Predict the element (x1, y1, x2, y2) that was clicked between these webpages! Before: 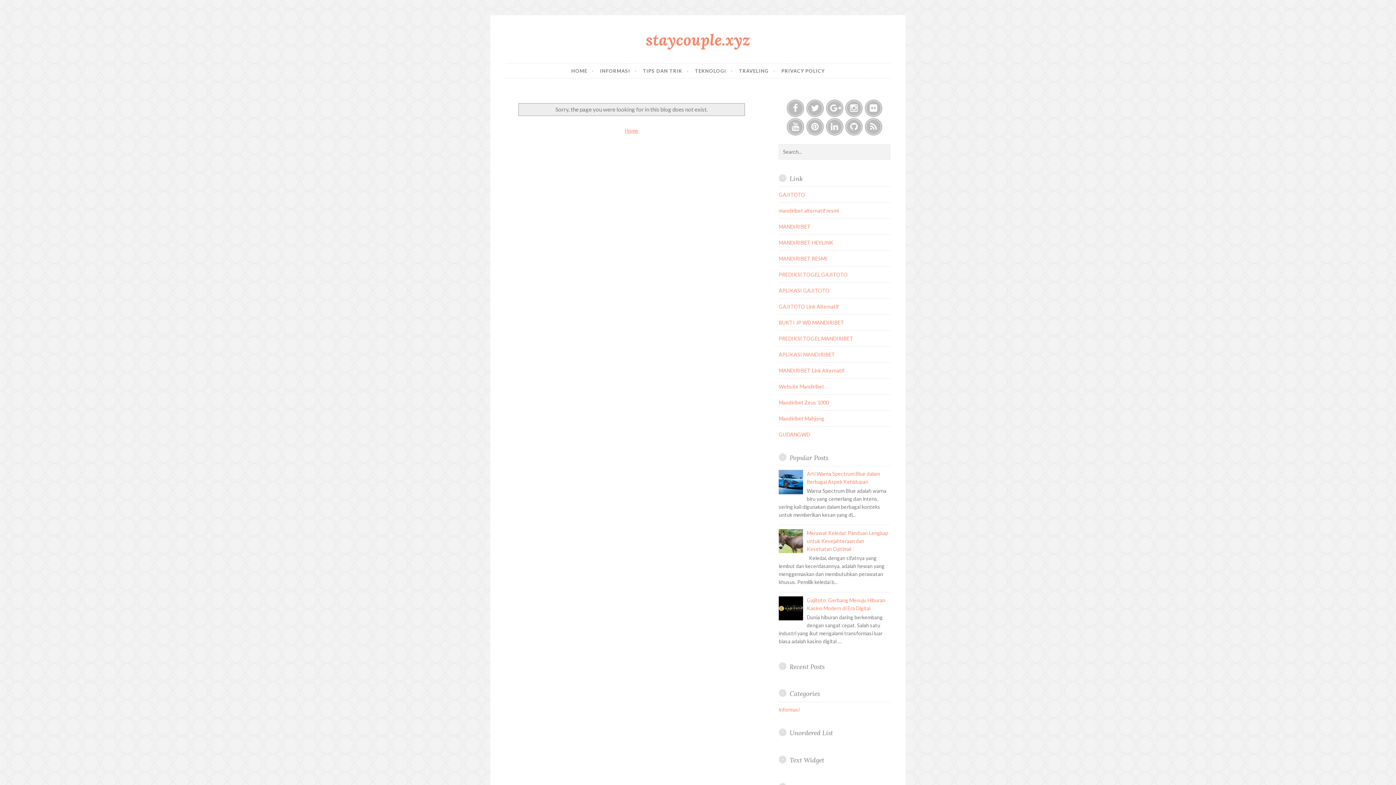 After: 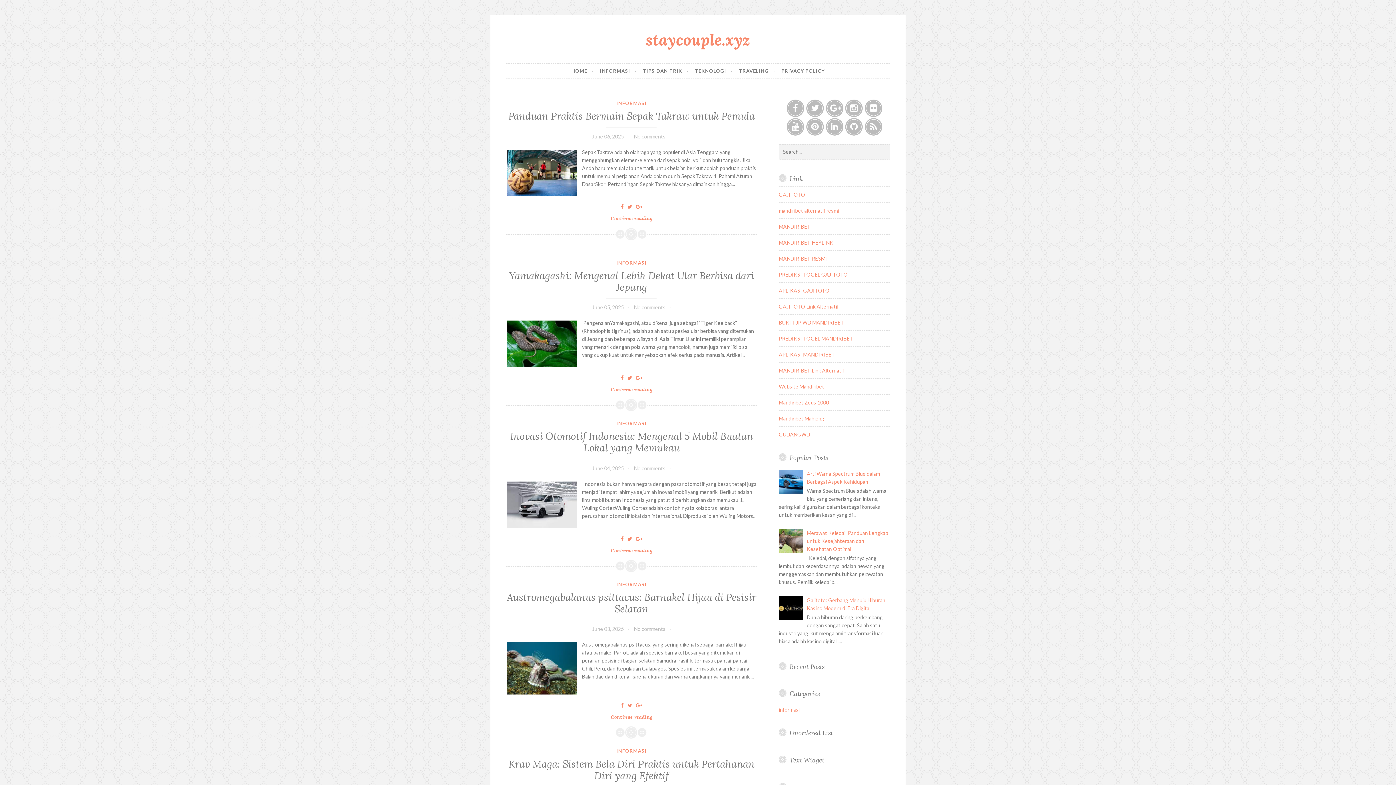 Action: bbox: (646, 29, 750, 49) label: staycouple.xyz